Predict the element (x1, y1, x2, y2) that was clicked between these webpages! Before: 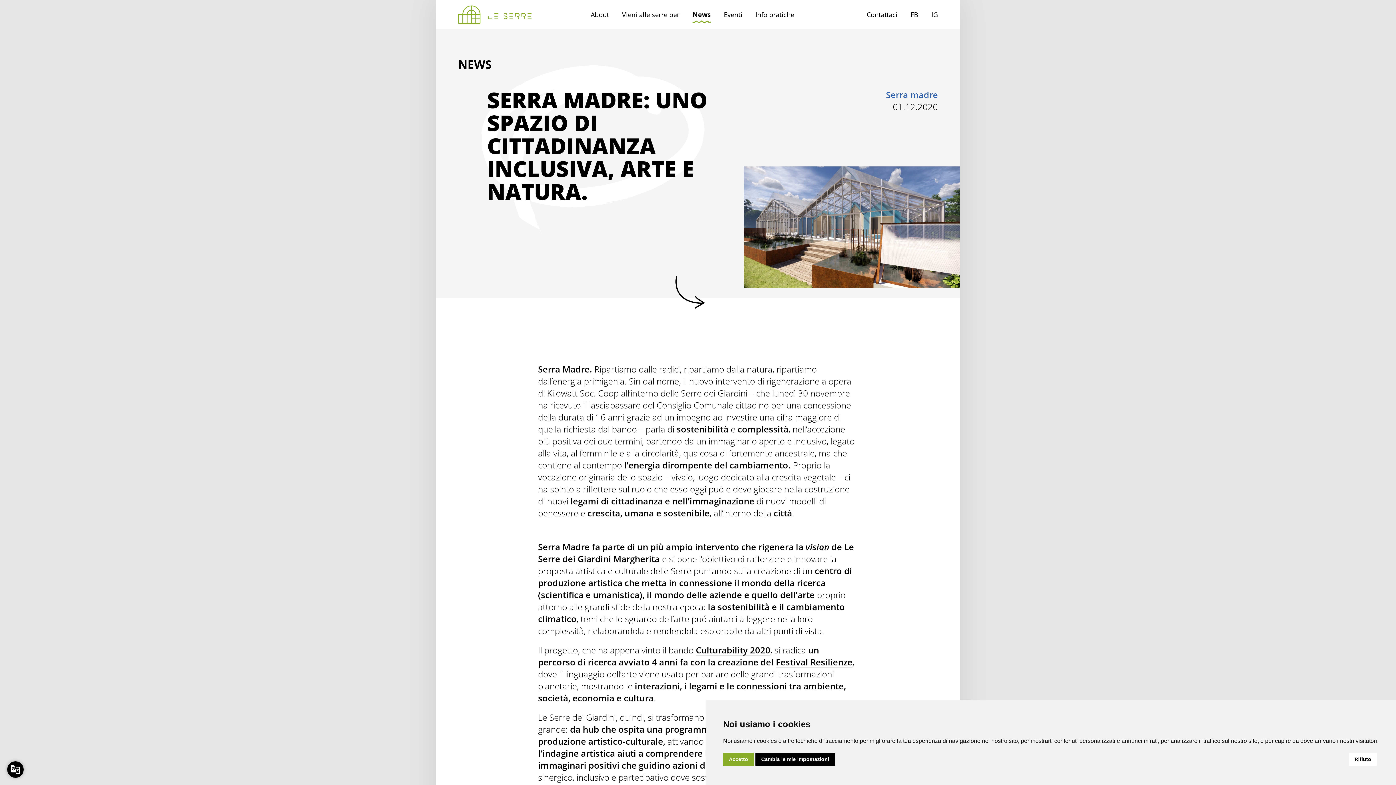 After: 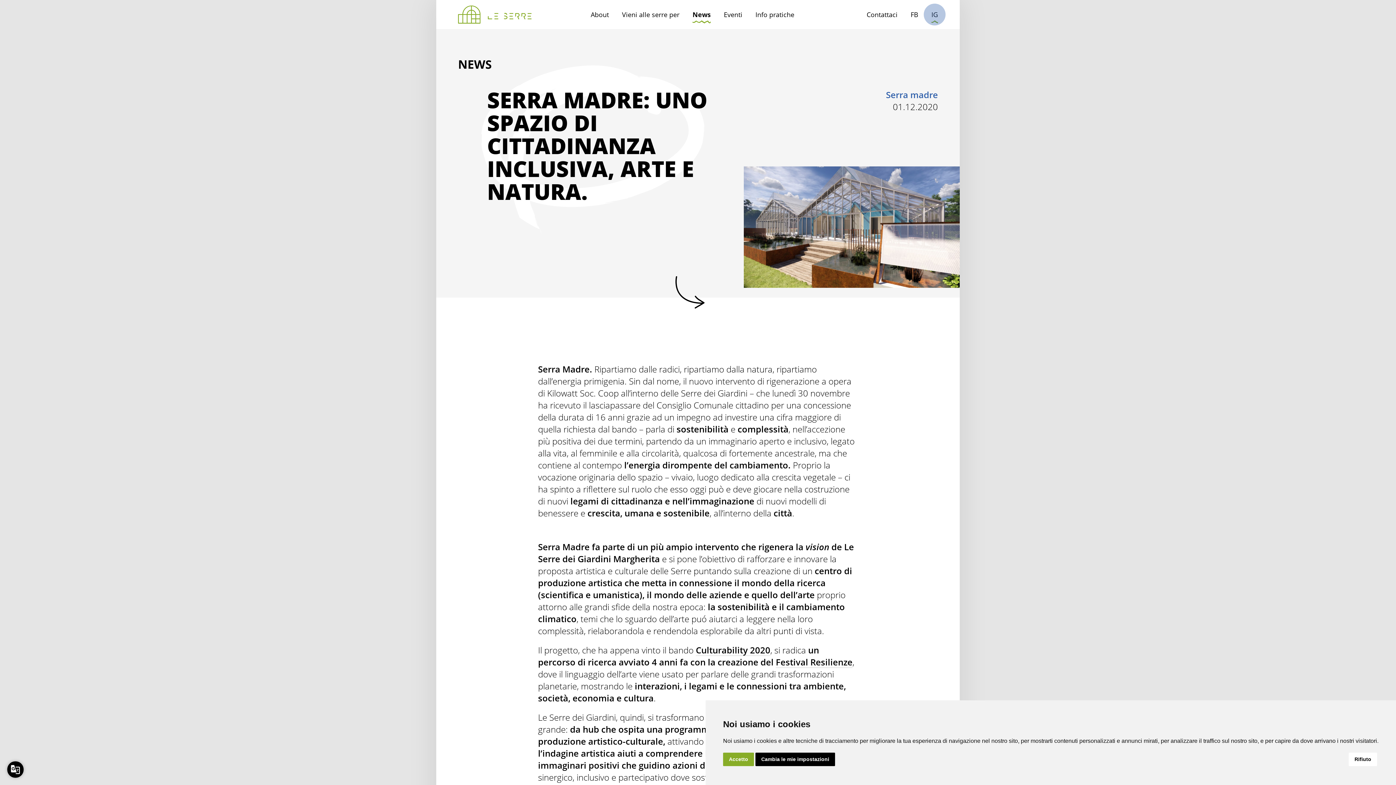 Action: bbox: (925, 4, 944, 24) label: IG